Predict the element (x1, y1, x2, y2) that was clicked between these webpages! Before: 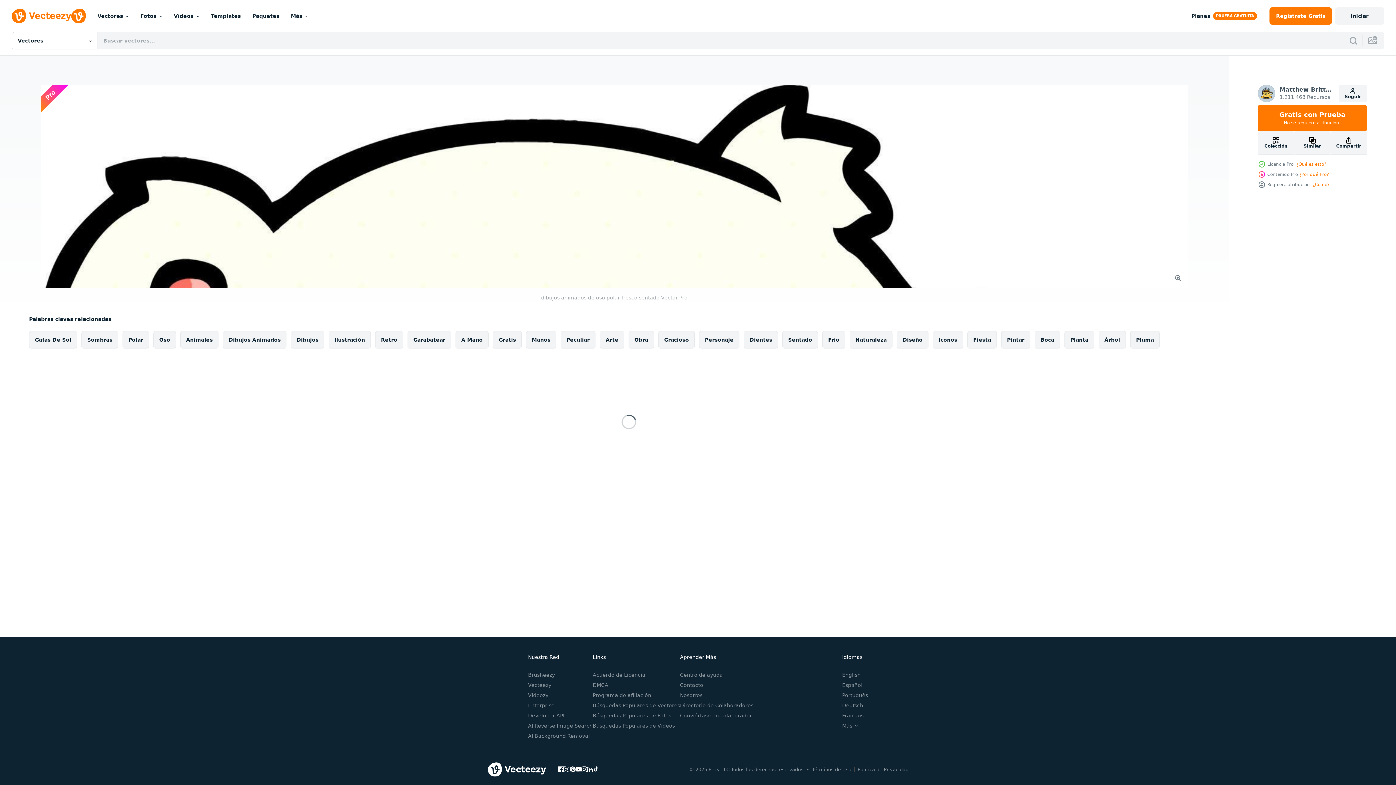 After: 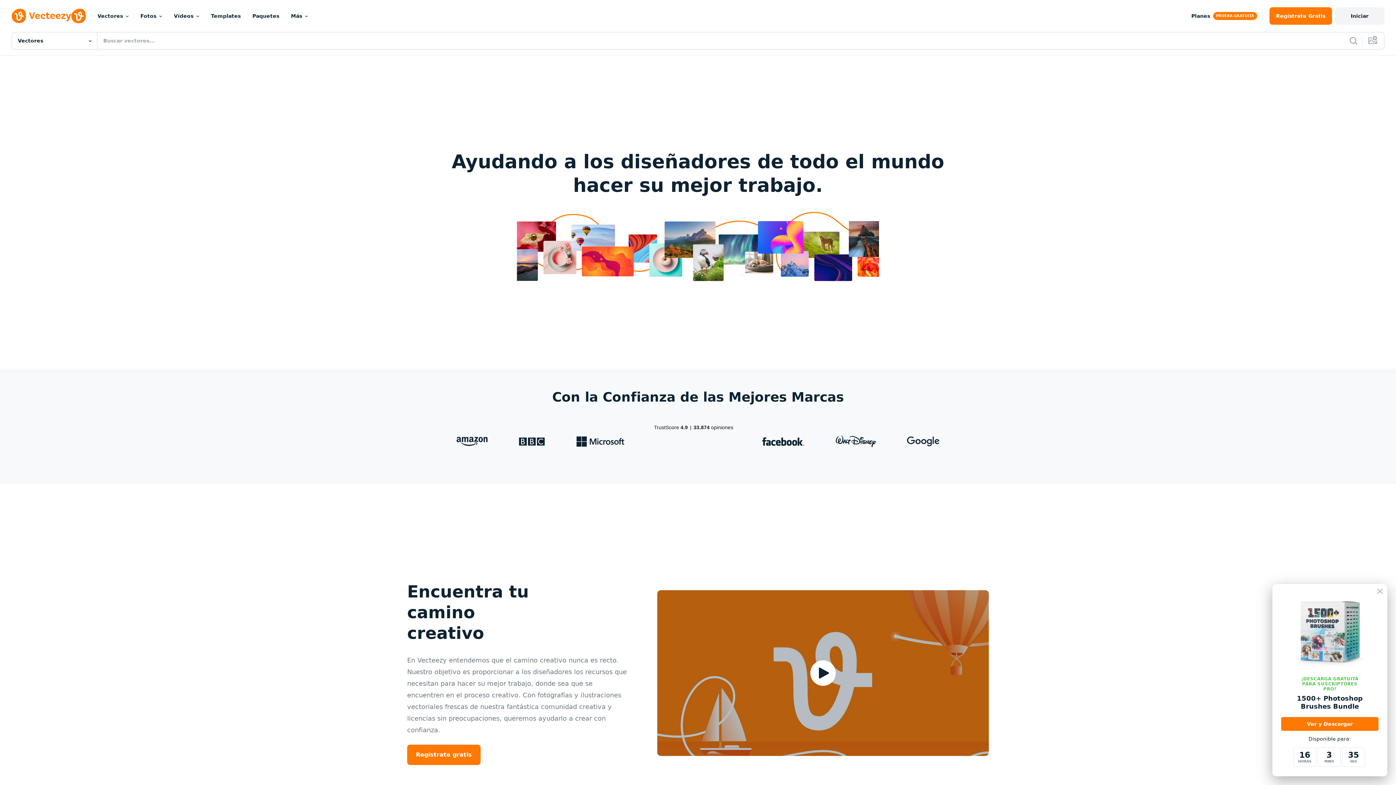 Action: label: Nosotros bbox: (680, 692, 702, 698)